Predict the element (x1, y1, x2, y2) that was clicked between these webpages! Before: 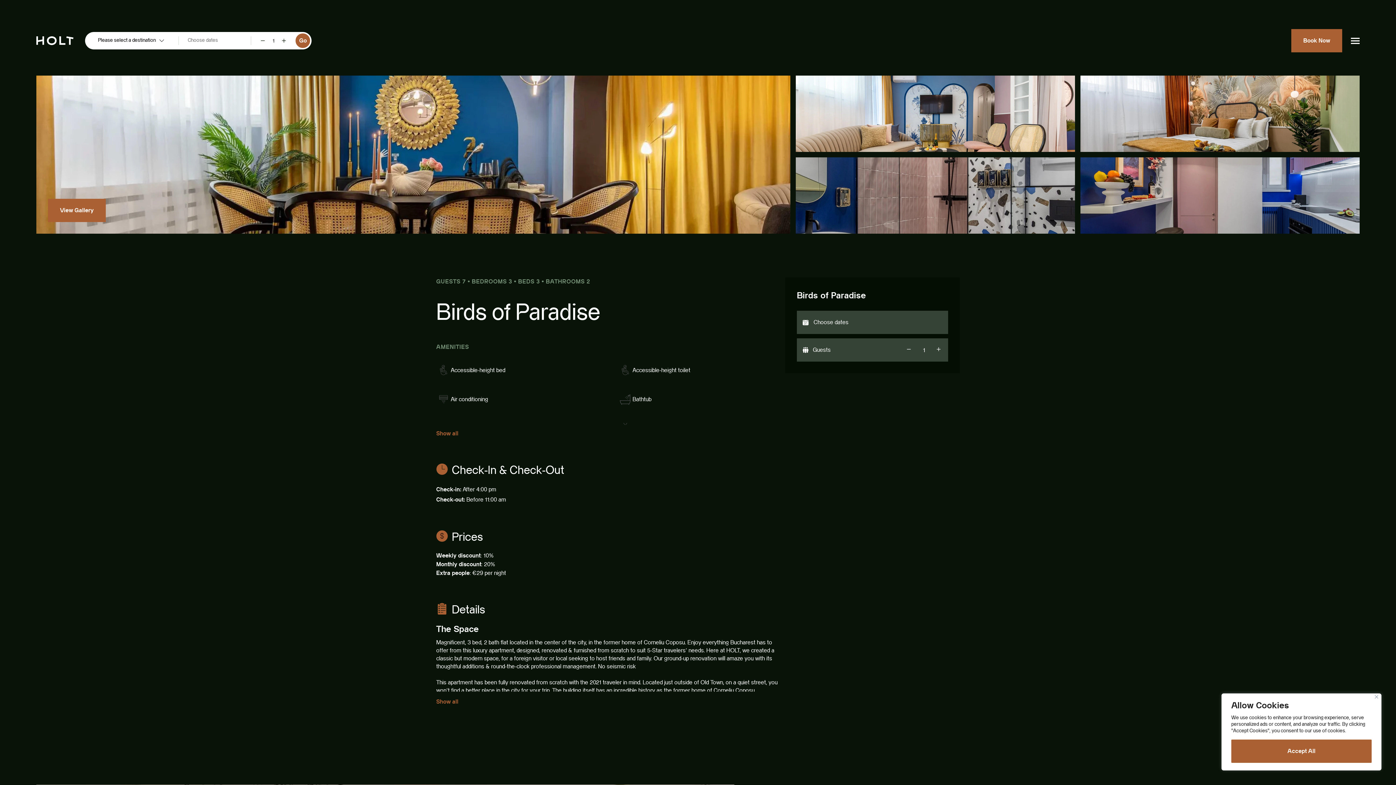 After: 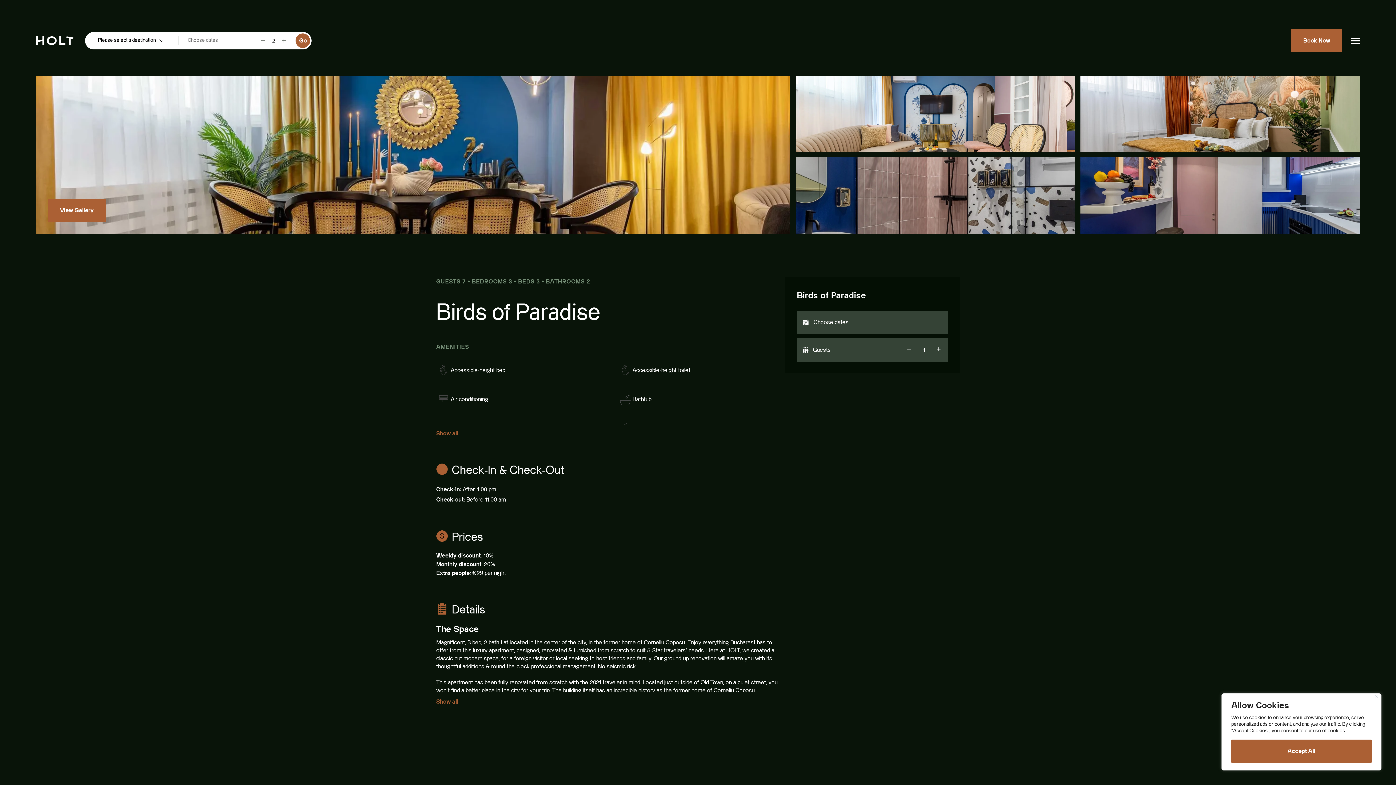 Action: bbox: (281, 36, 287, 45)